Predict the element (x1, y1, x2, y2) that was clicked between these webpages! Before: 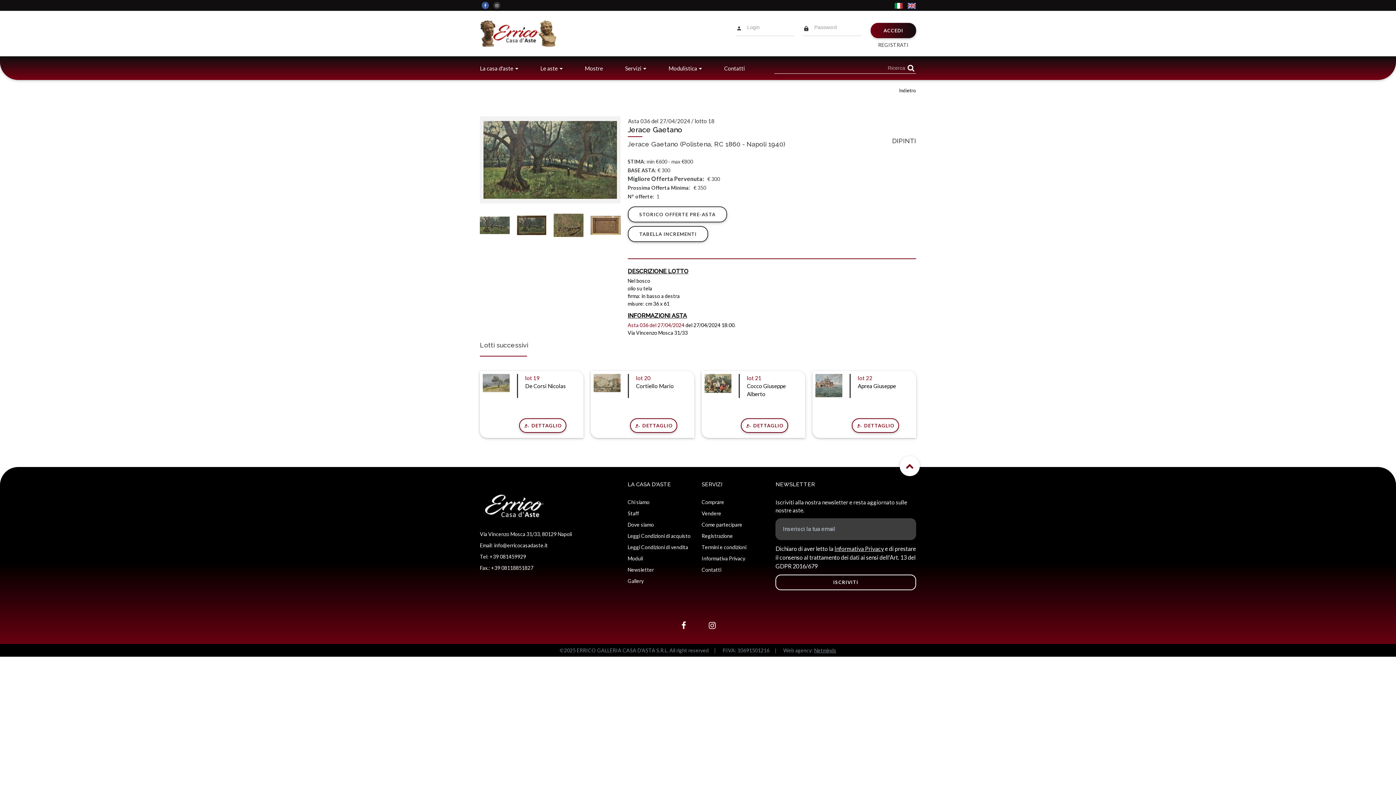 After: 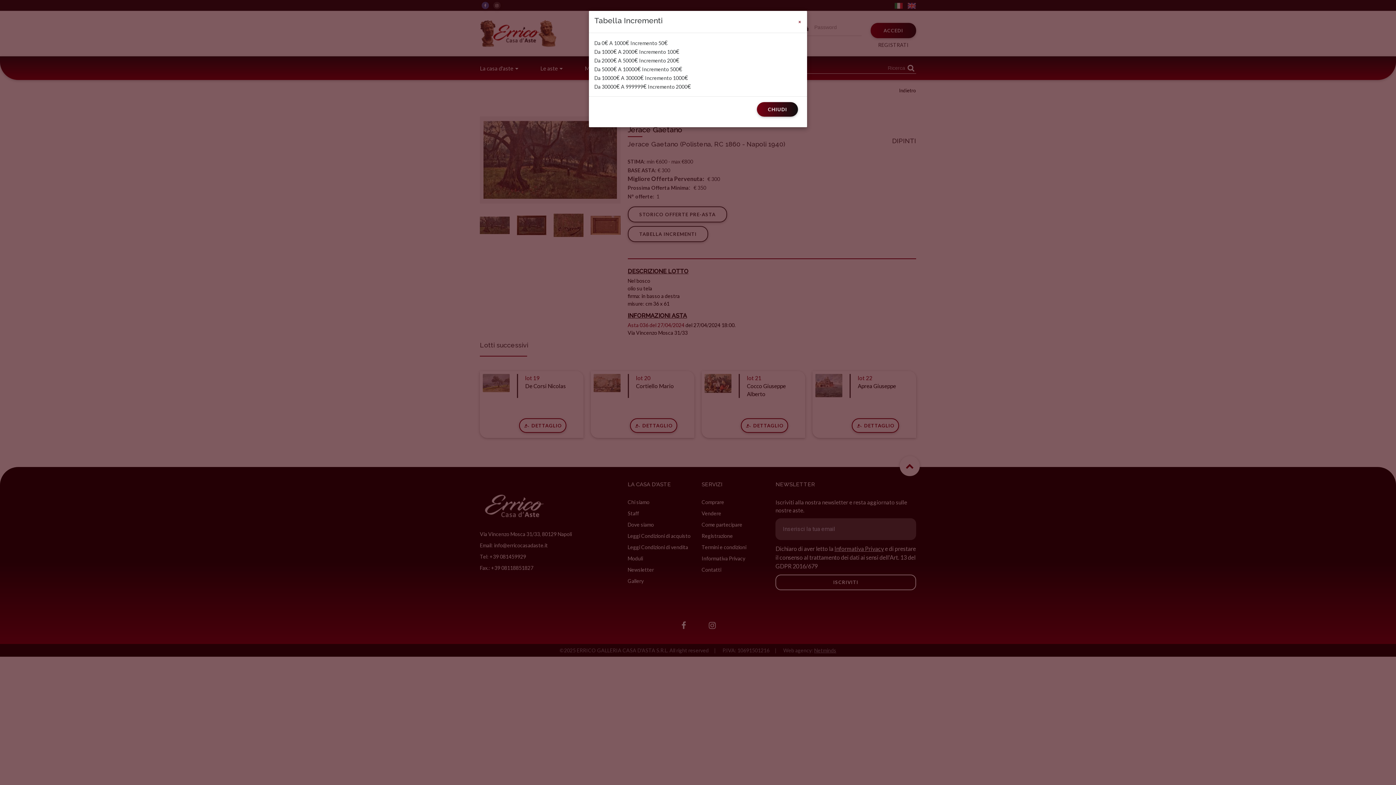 Action: bbox: (627, 226, 708, 242) label: TABELLA INCREMENTI